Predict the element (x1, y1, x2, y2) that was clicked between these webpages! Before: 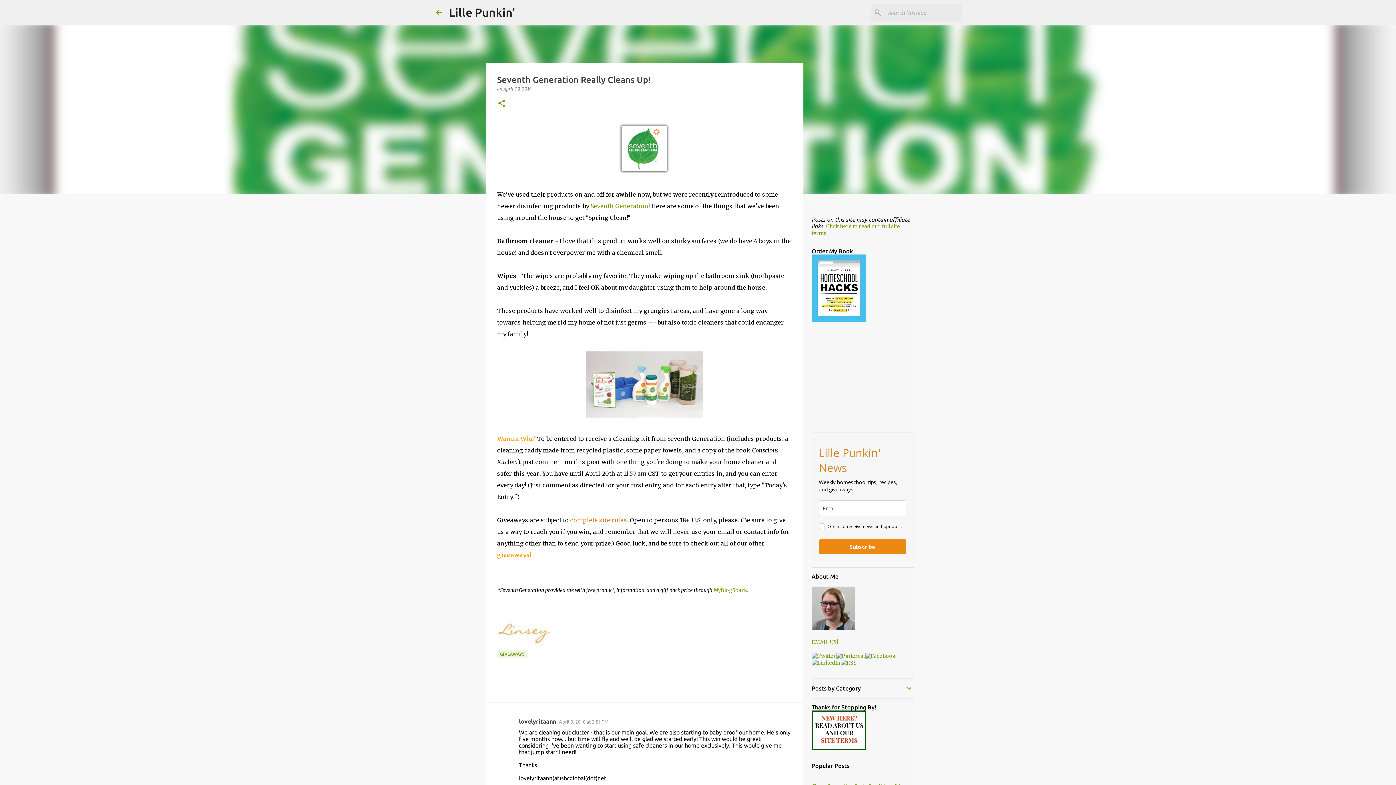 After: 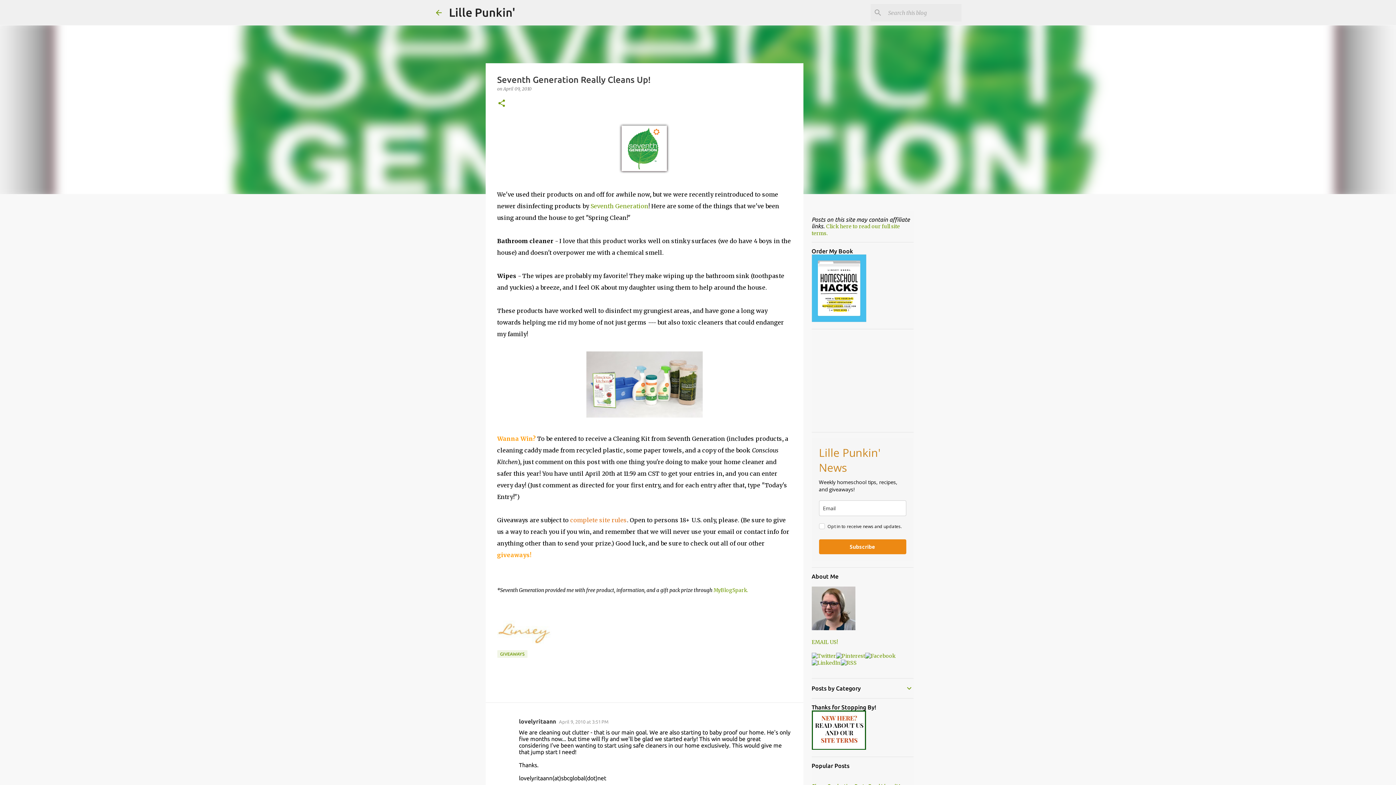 Action: bbox: (503, 86, 531, 91) label: April 09, 2010